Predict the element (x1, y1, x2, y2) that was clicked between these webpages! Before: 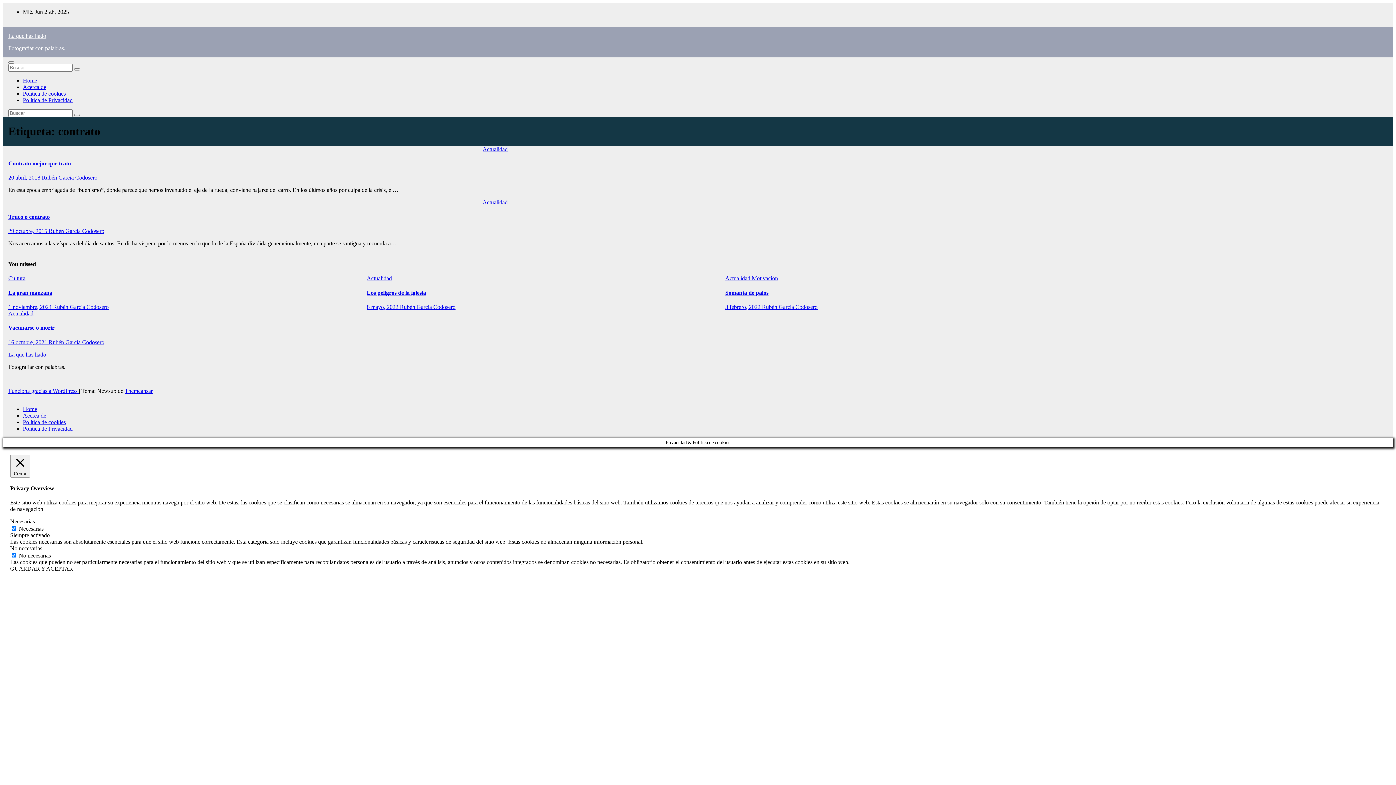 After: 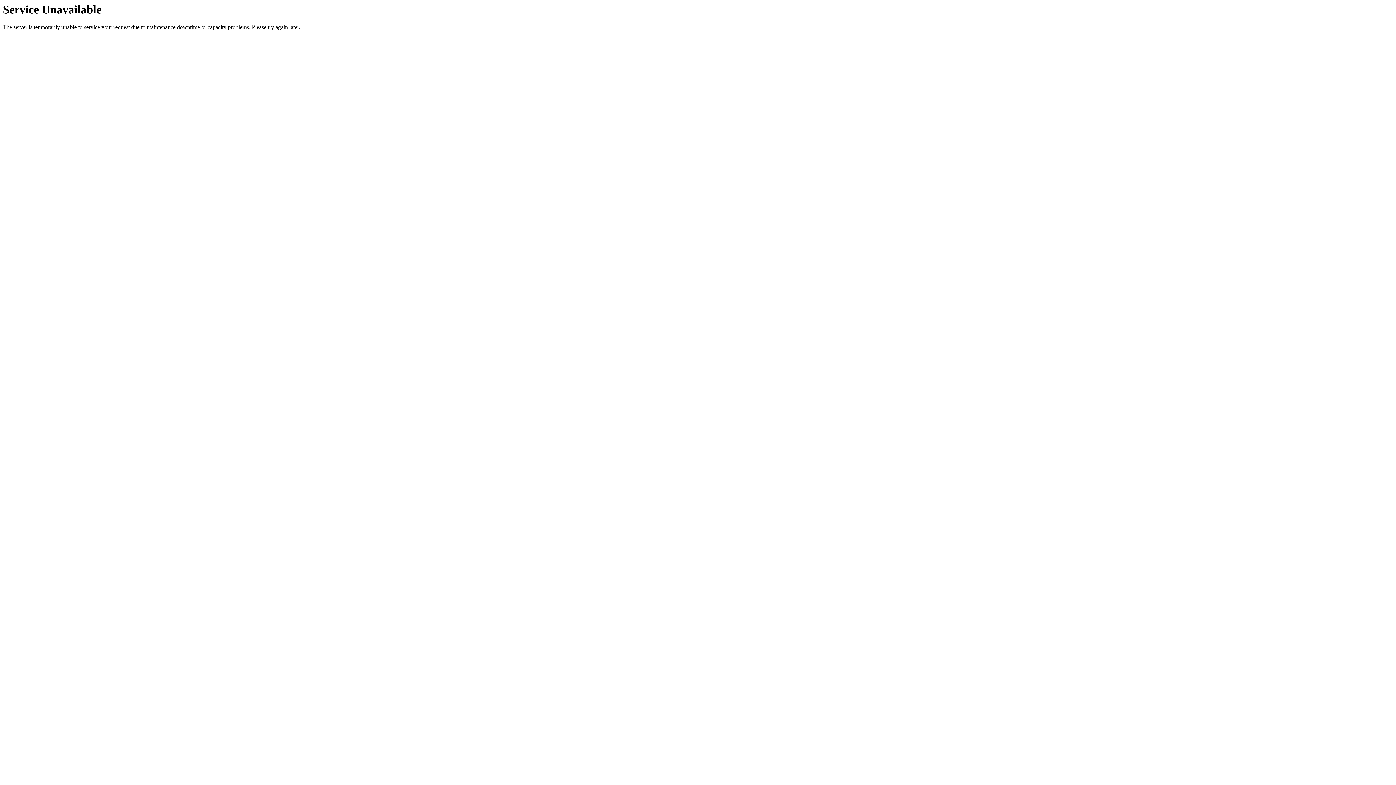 Action: bbox: (8, 174, 41, 180) label: 20 abril, 2018 